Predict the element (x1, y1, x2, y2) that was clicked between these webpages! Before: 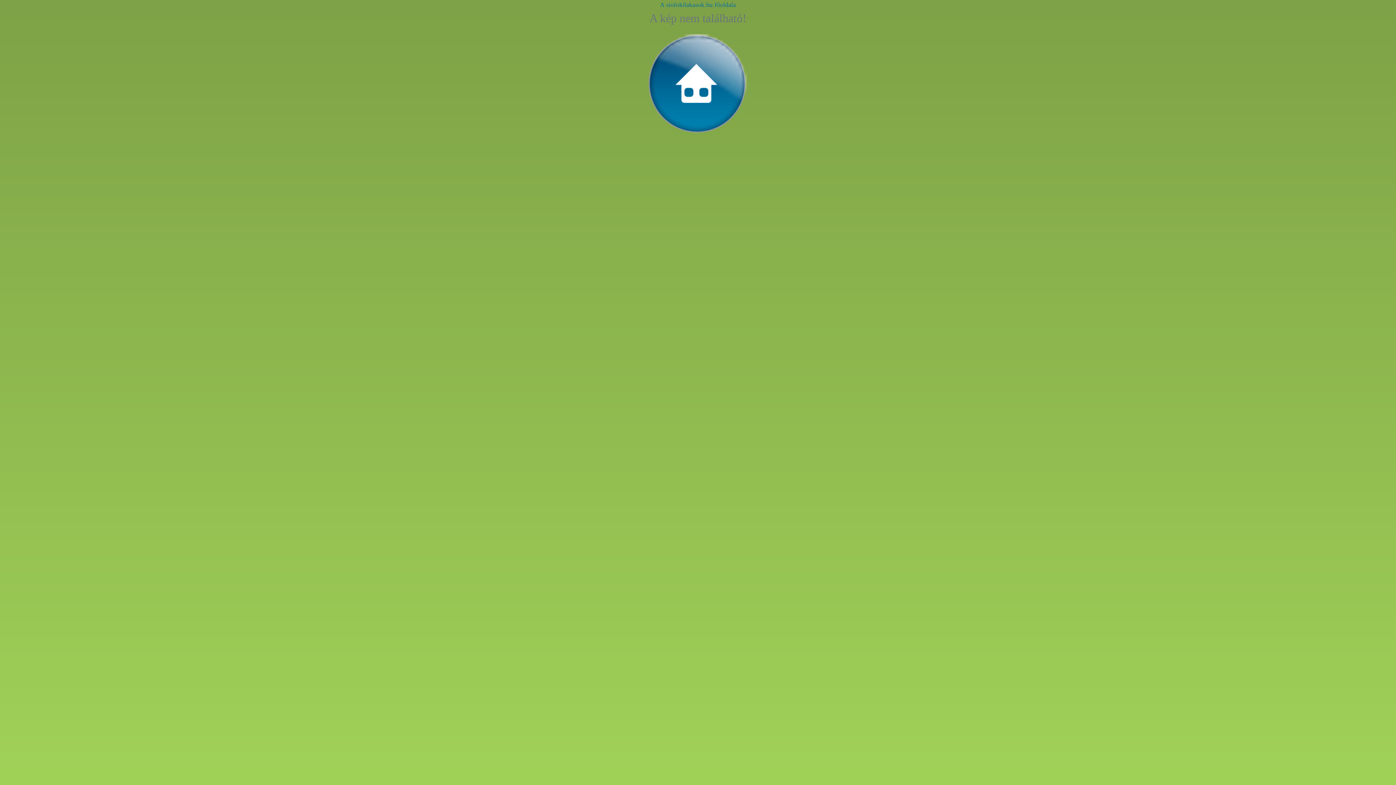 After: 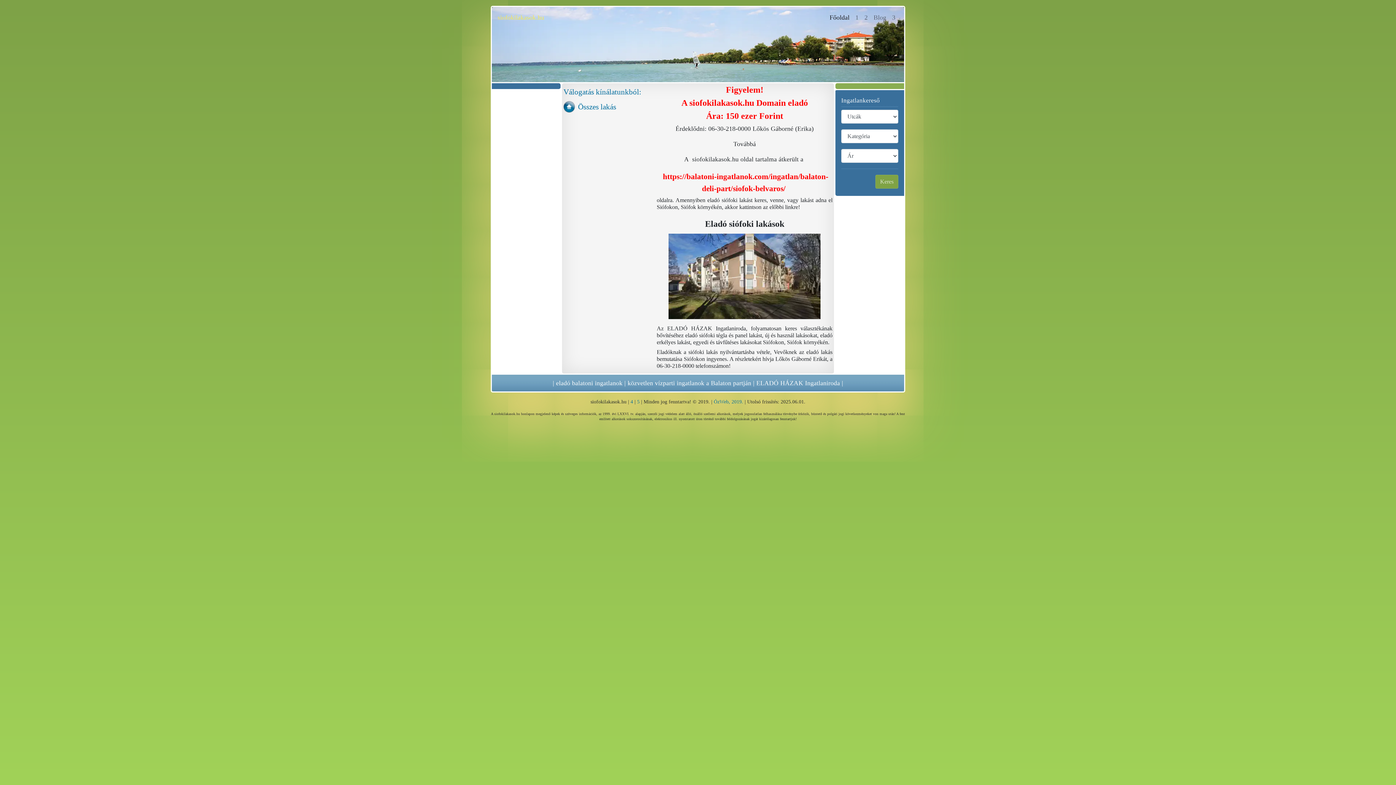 Action: bbox: (660, 1, 736, 8) label: A siofokilakasok.hu főoldala